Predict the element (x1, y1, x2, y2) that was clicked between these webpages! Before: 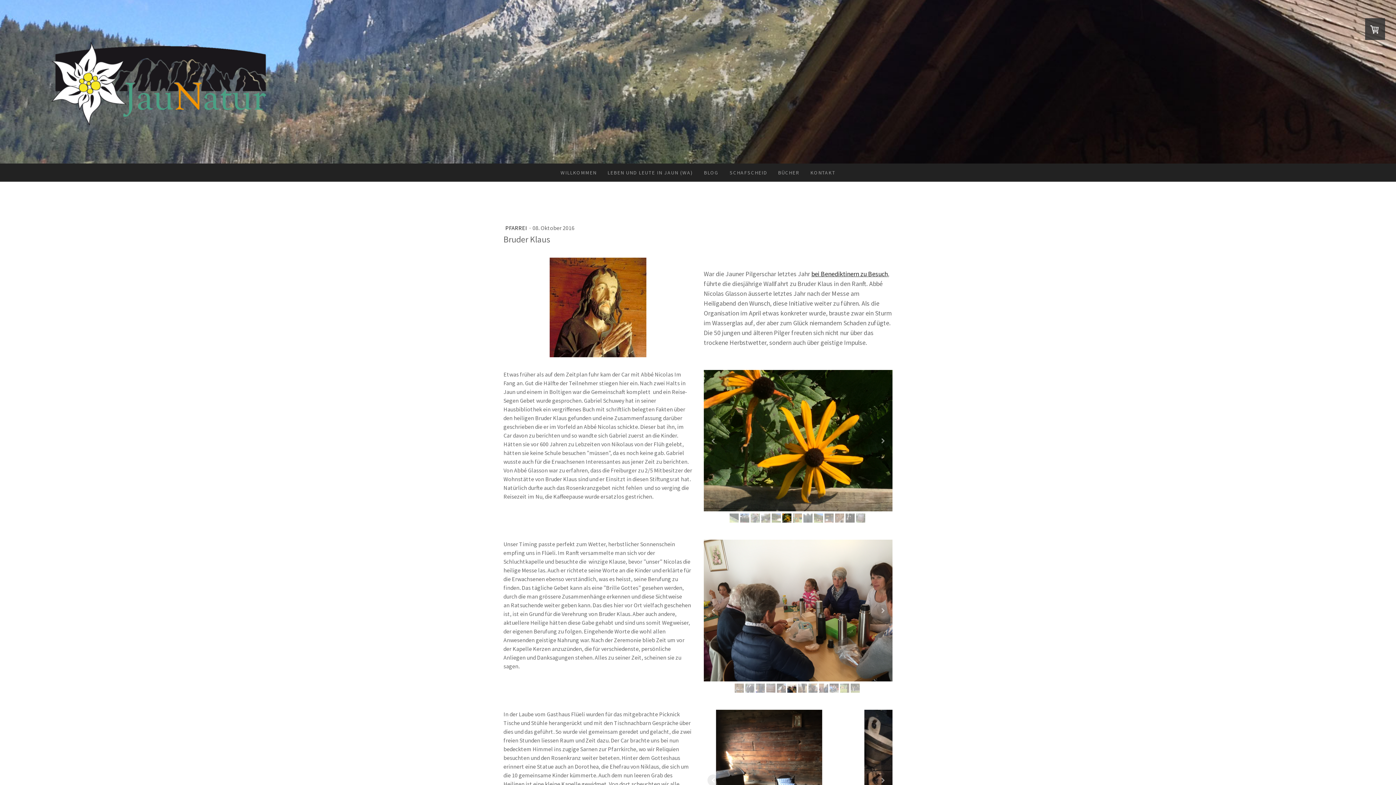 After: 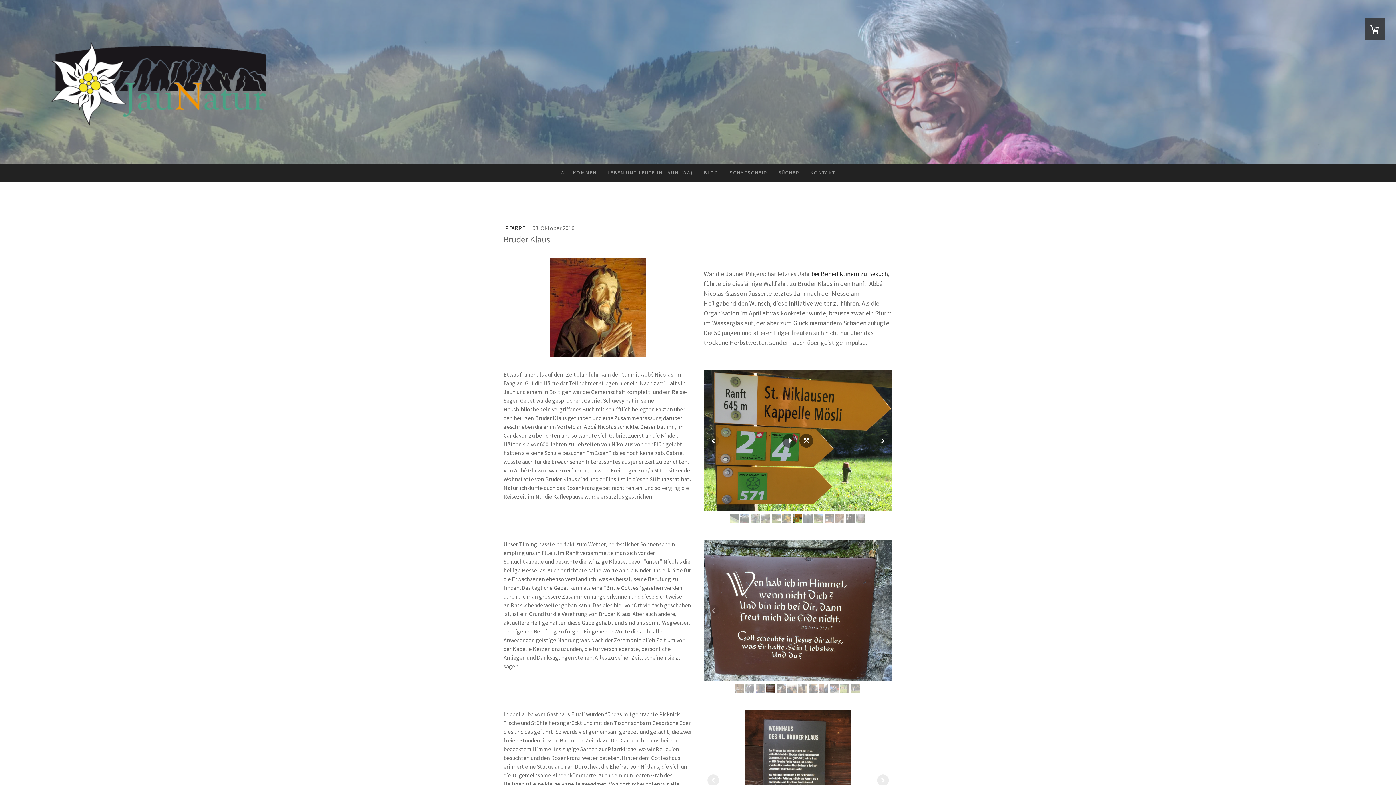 Action: bbox: (793, 513, 802, 523)